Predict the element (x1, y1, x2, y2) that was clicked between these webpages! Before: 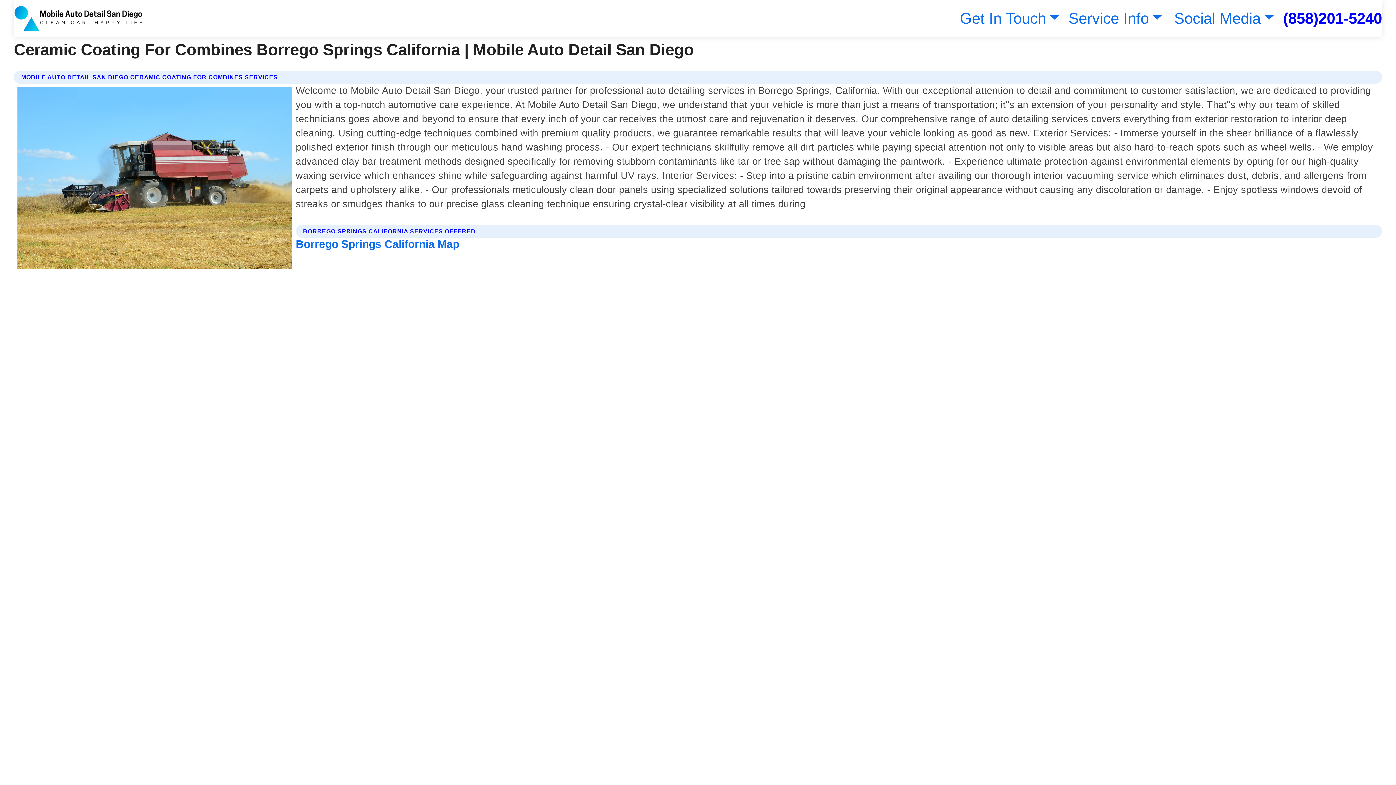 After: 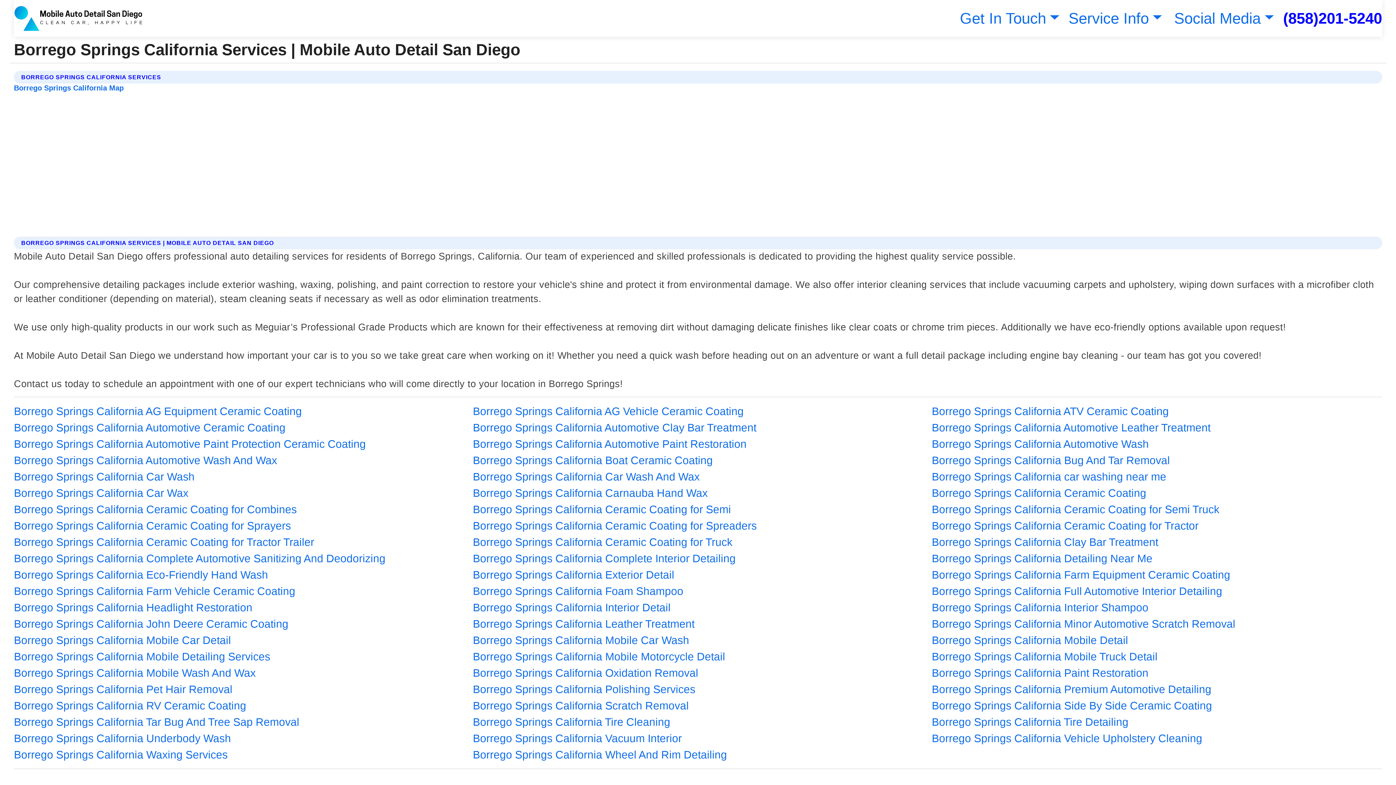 Action: label: Borrego Springs California Map bbox: (295, 238, 459, 250)